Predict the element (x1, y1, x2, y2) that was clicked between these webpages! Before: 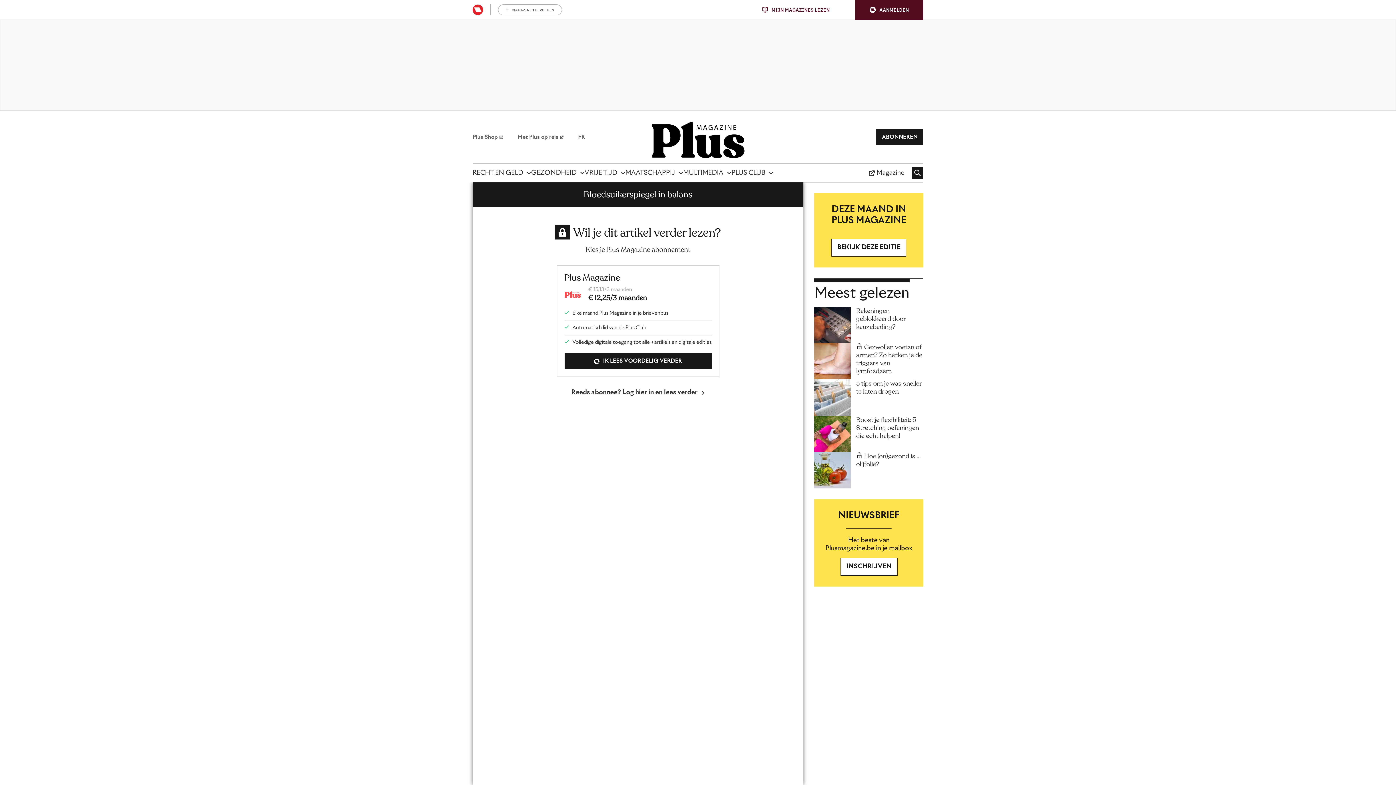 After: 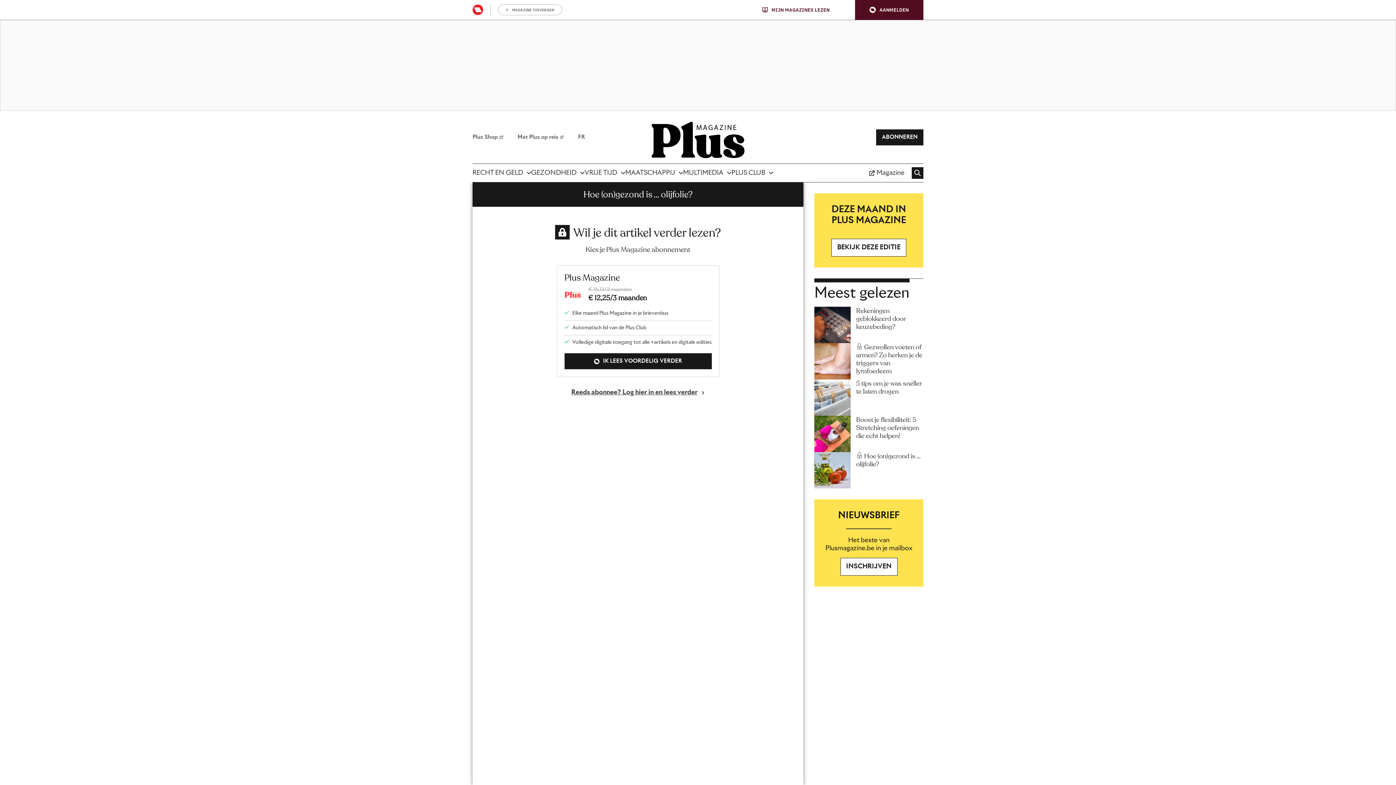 Action: label:  Hoe (on)gezond is … olijfolie? bbox: (856, 452, 923, 468)